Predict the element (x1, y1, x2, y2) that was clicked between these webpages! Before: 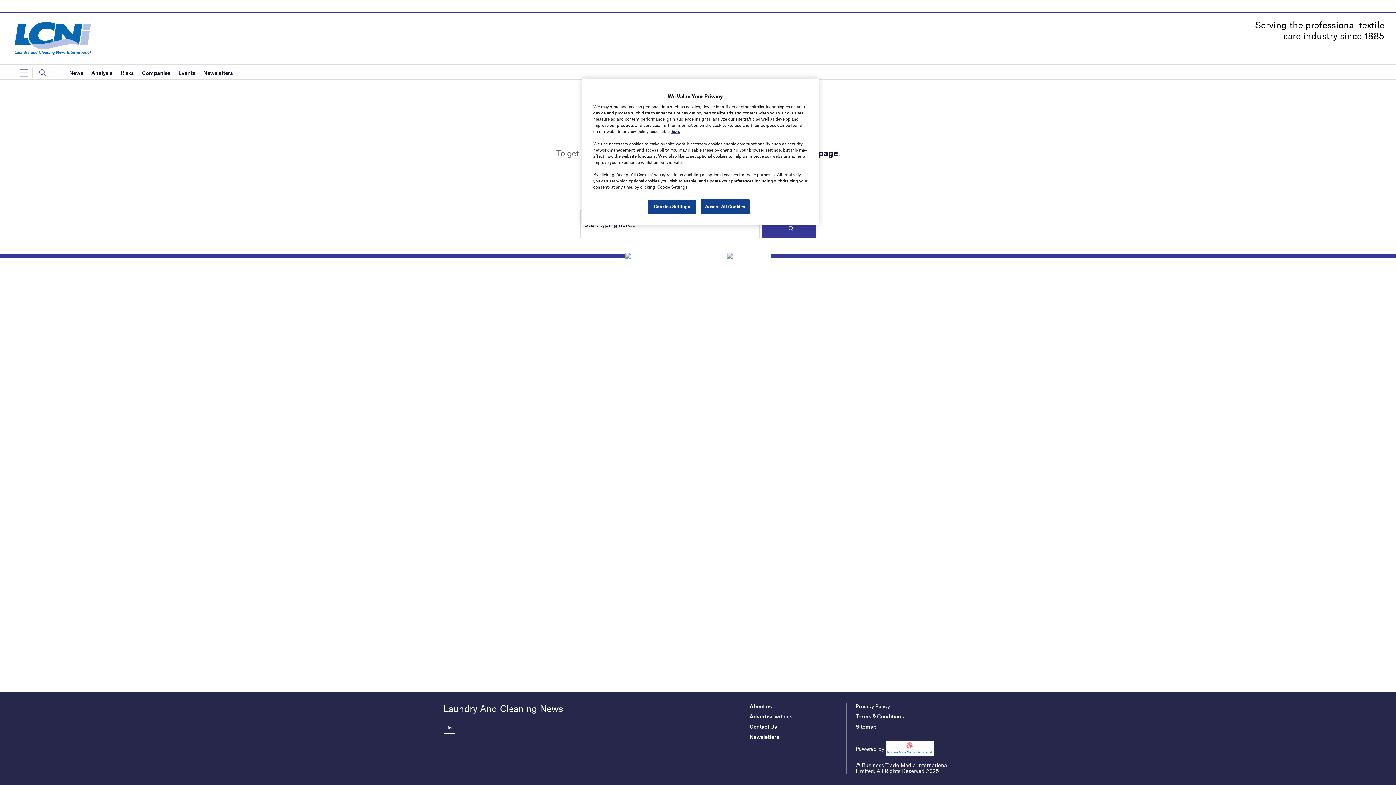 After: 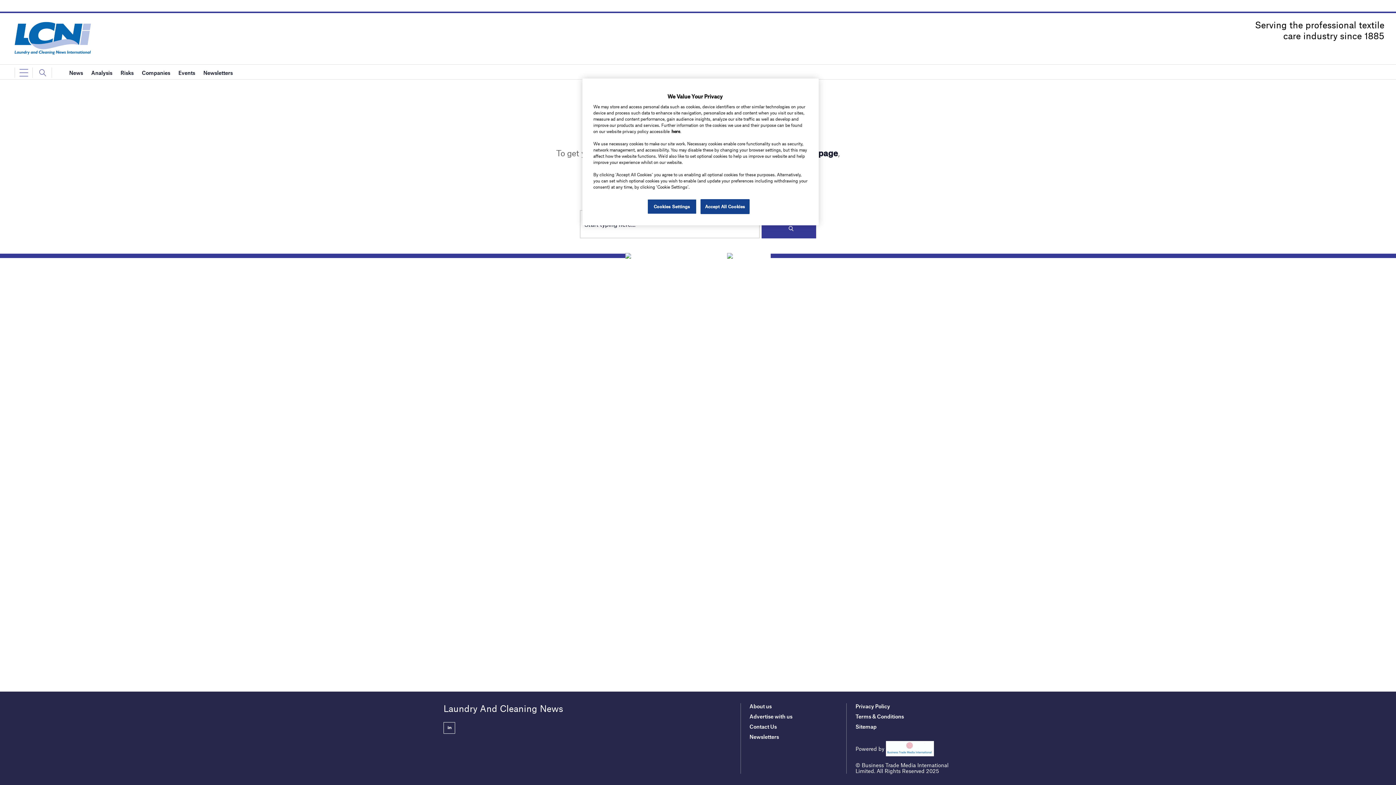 Action: label: here bbox: (671, 128, 680, 133)